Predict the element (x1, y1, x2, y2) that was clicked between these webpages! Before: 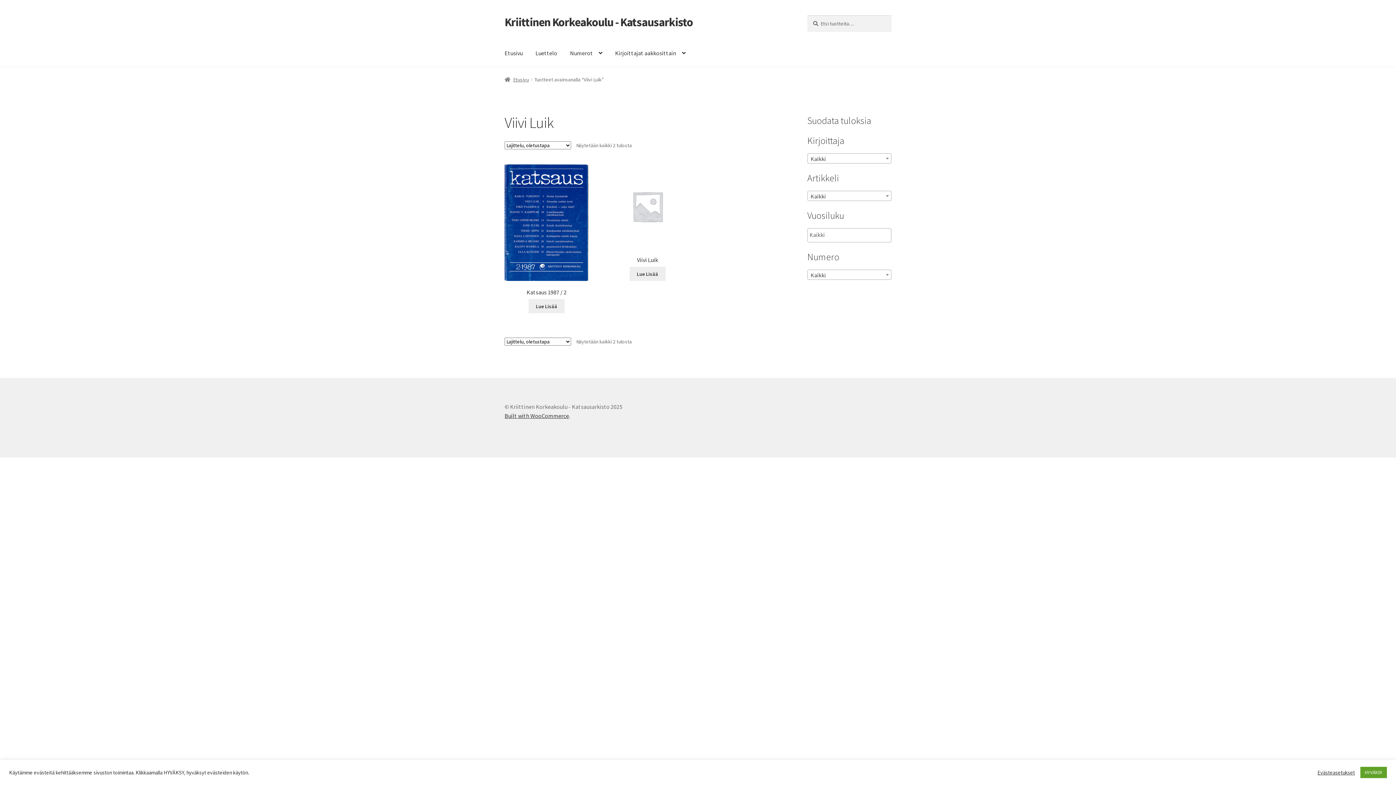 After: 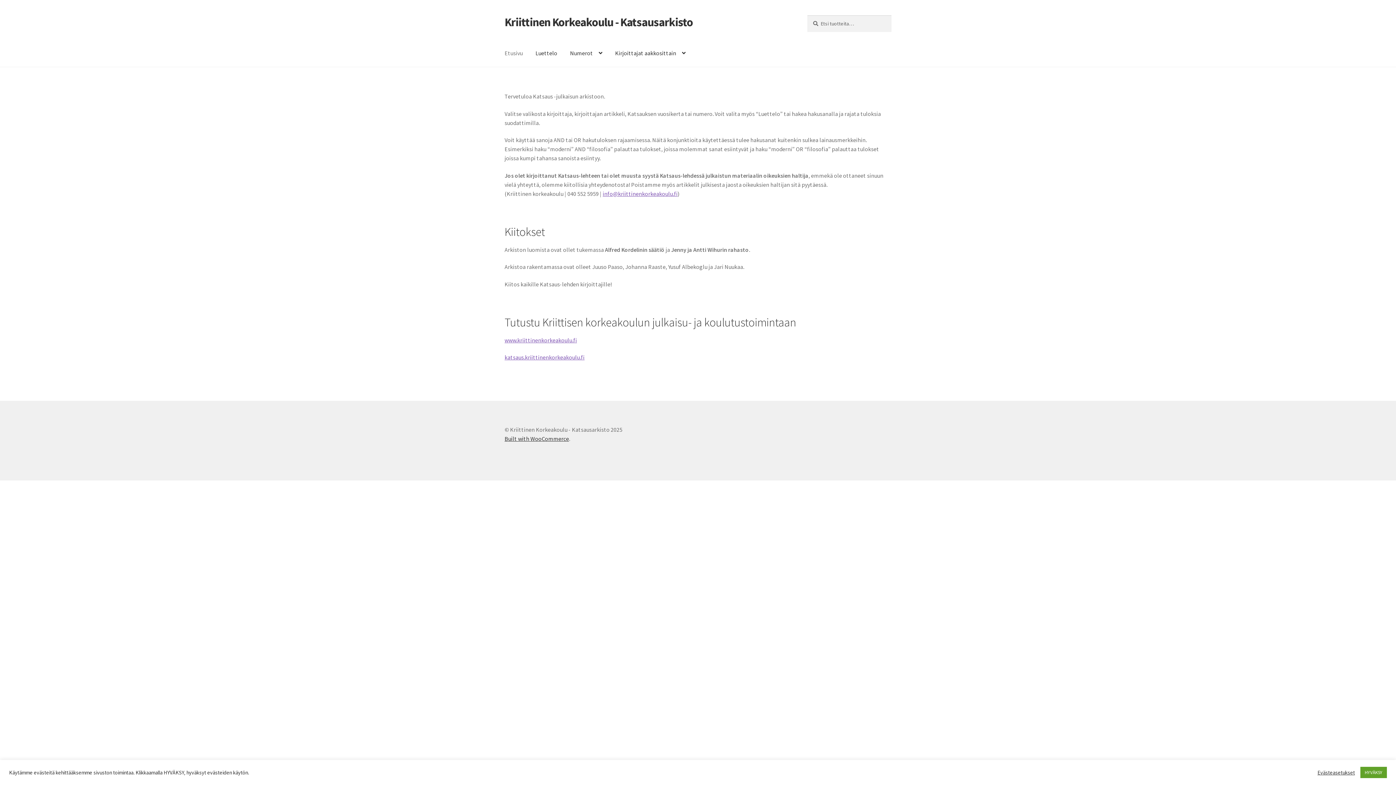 Action: bbox: (498, 39, 528, 67) label: Etusivu